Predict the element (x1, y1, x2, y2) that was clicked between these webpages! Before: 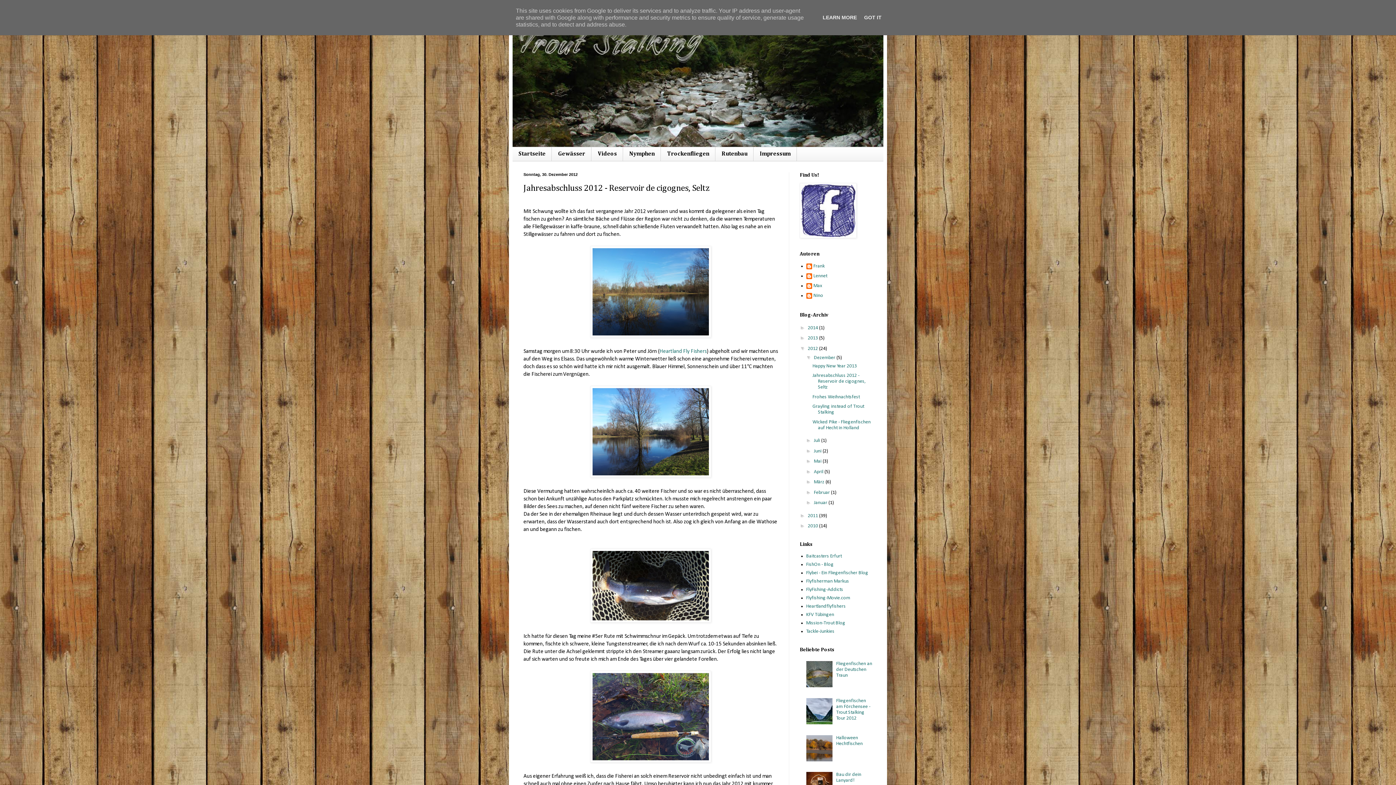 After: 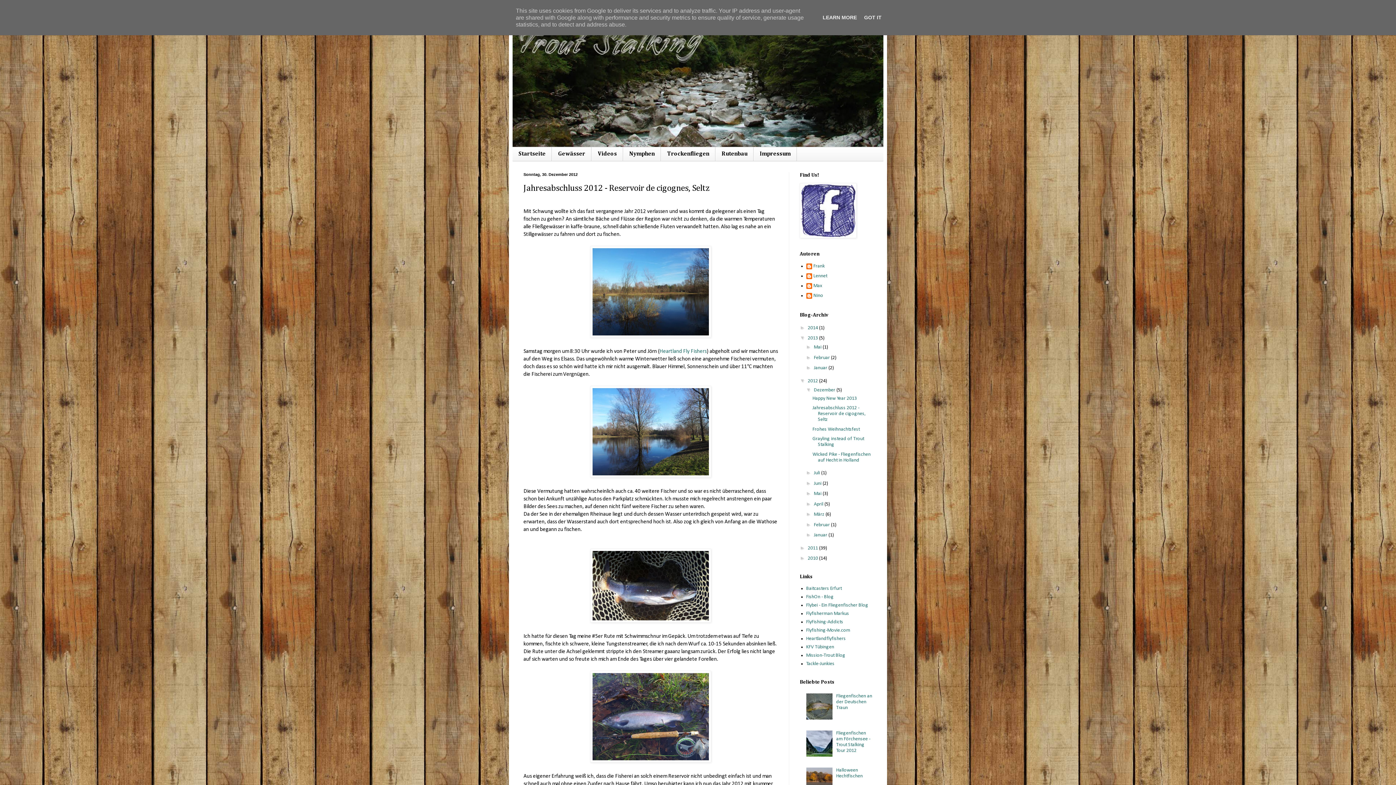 Action: label: ►   bbox: (800, 334, 808, 340)